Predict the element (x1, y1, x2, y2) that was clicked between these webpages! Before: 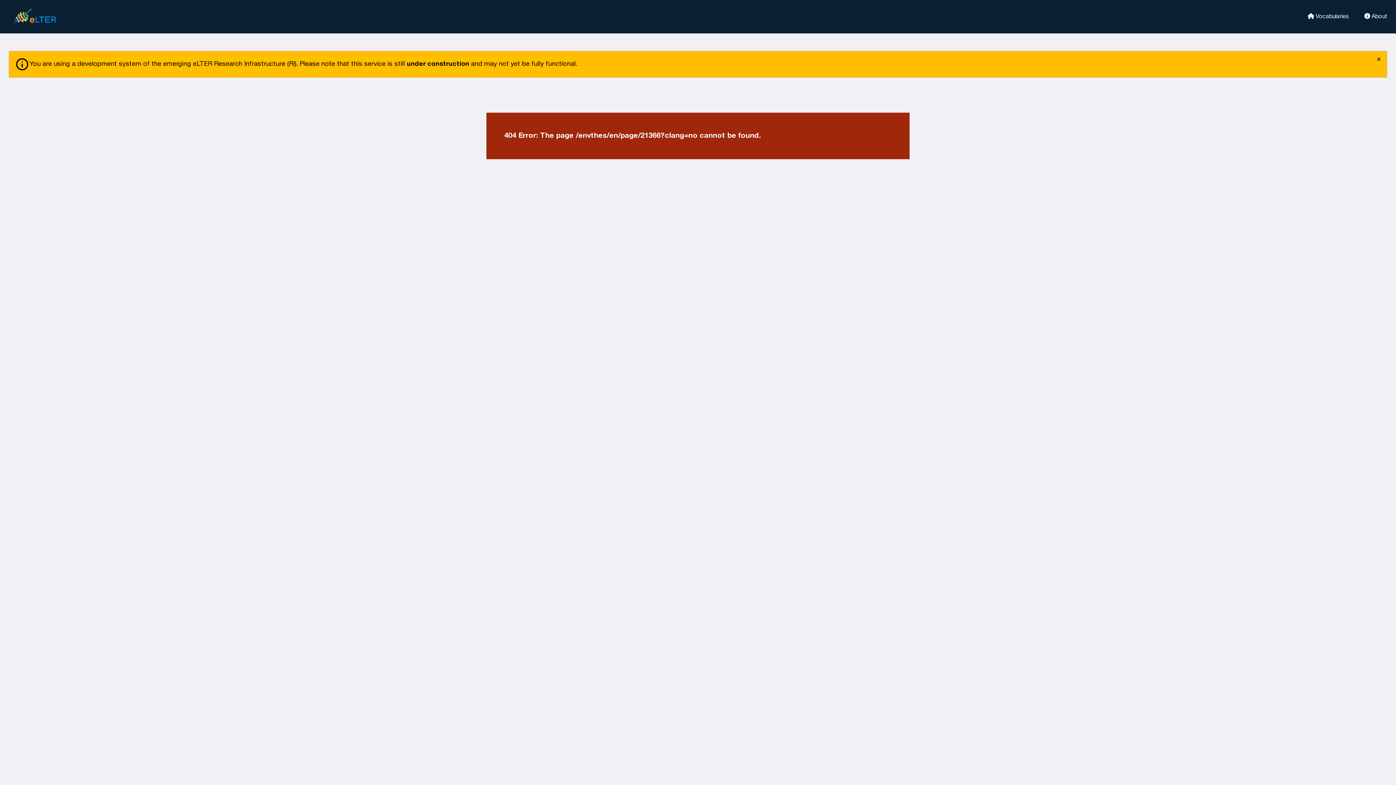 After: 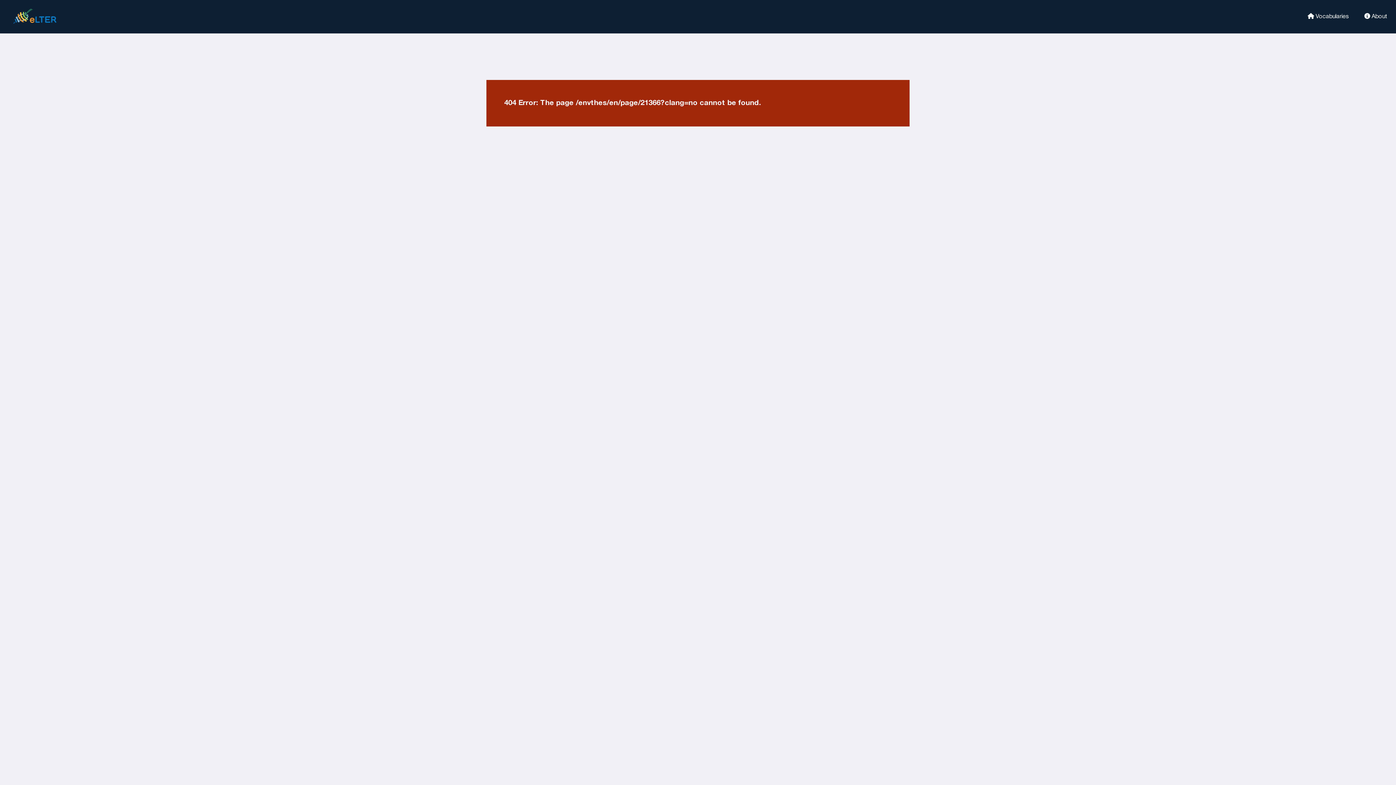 Action: label: close bbox: (1373, 52, 1384, 67)